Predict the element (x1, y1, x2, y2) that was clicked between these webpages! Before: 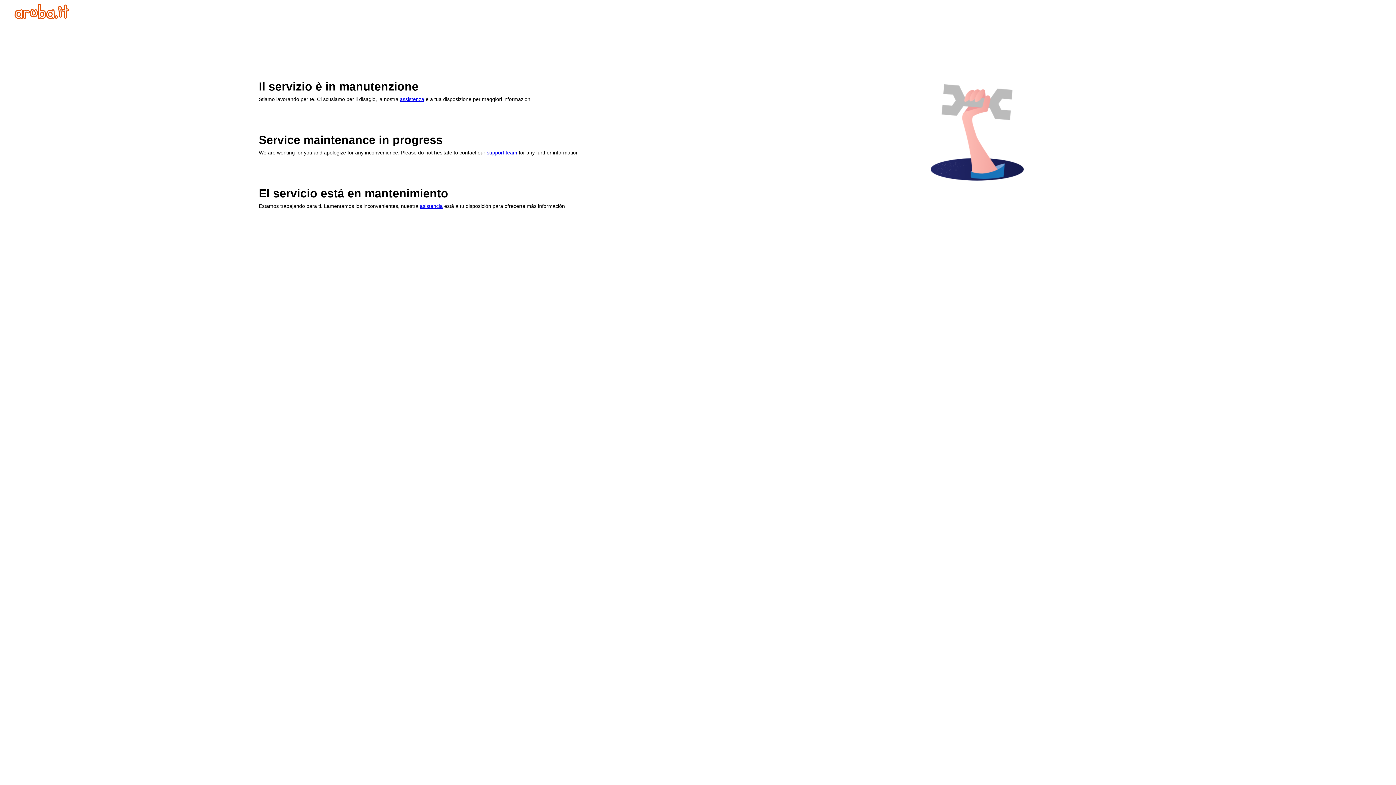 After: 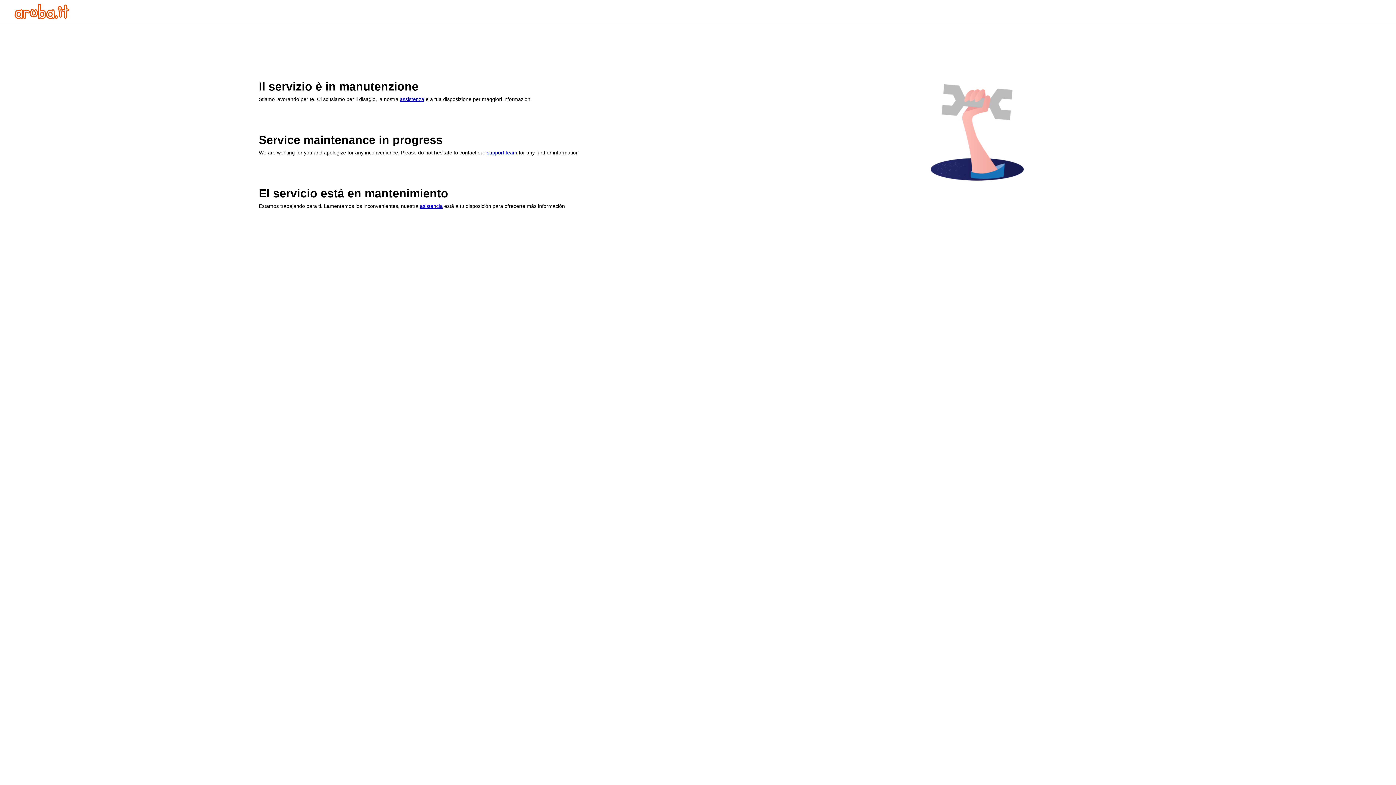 Action: label: assistenza bbox: (400, 96, 424, 102)